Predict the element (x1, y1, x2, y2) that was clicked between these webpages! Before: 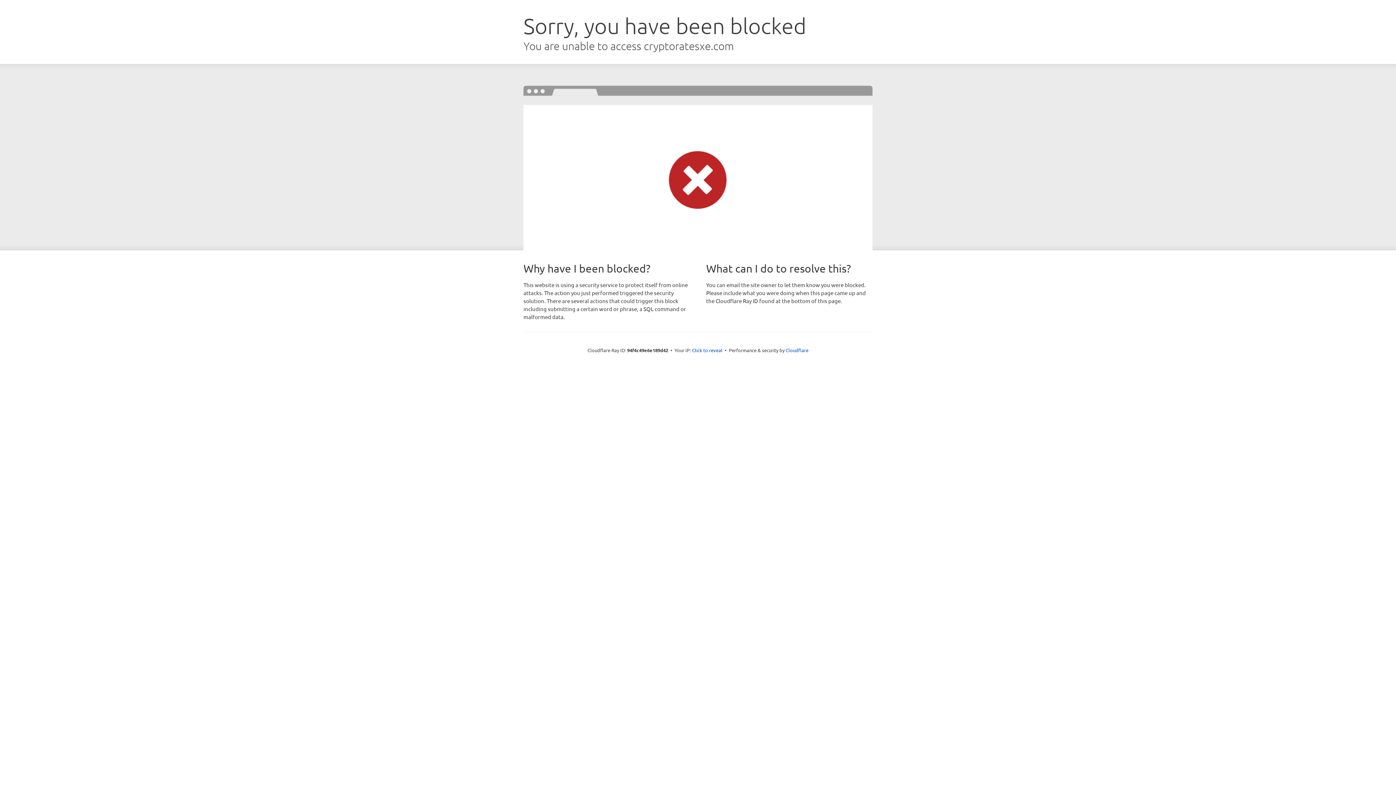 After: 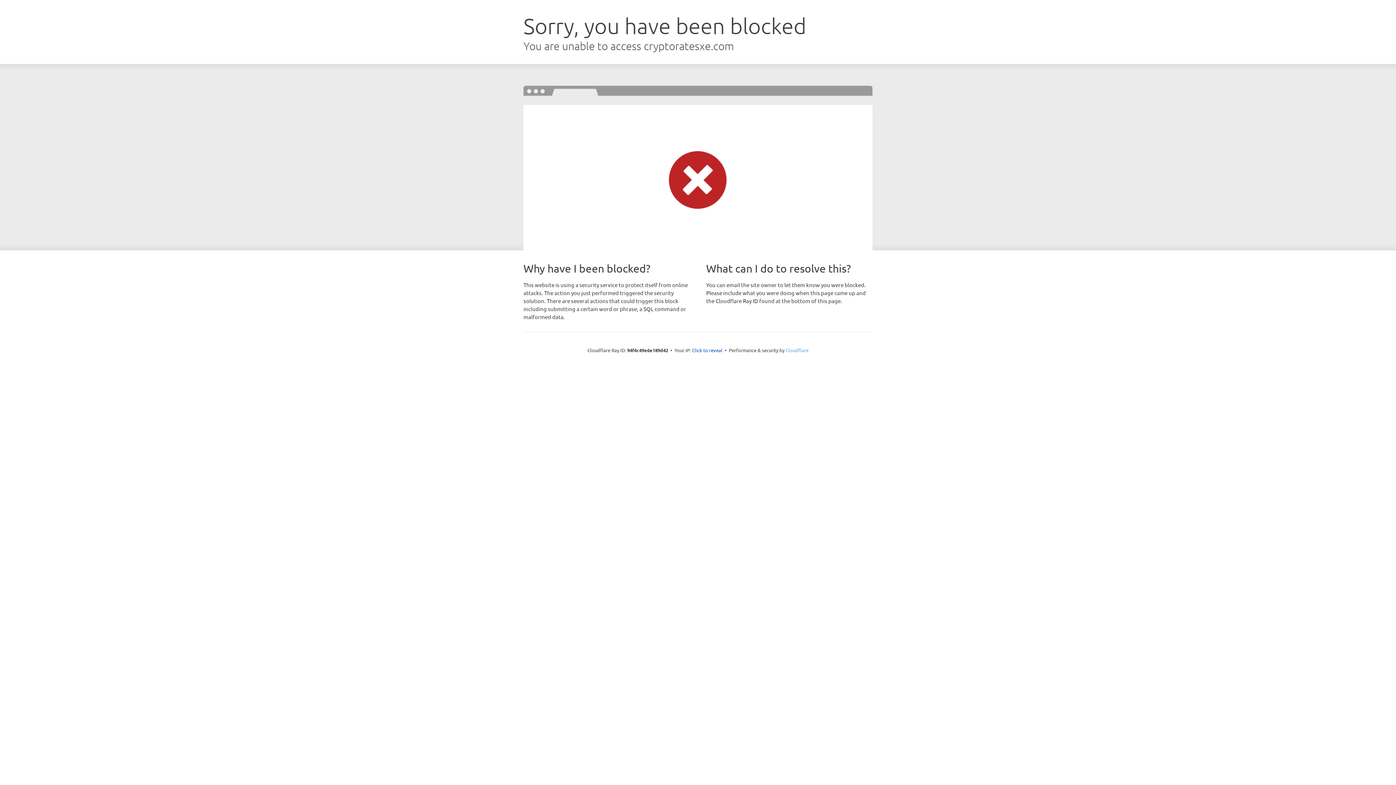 Action: label: Cloudflare bbox: (785, 347, 808, 353)